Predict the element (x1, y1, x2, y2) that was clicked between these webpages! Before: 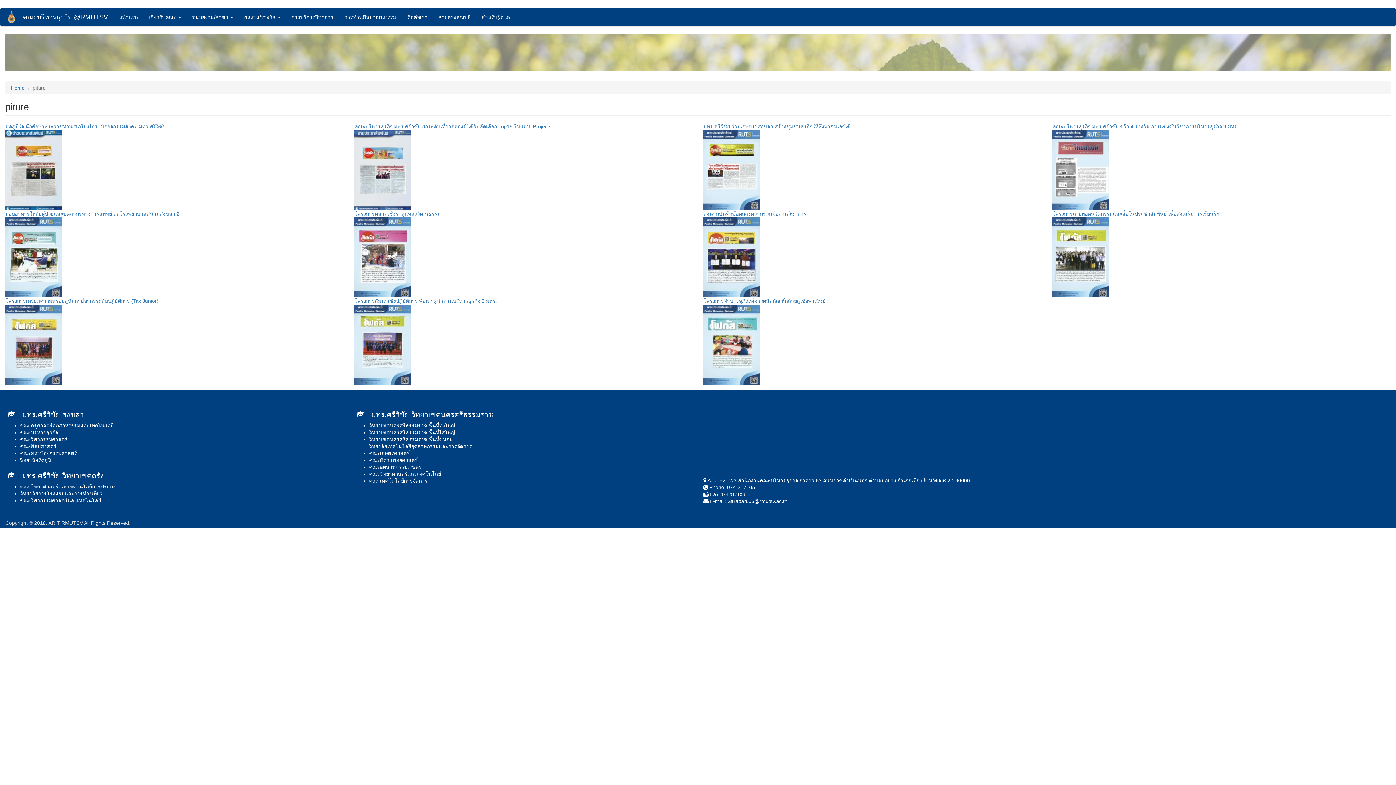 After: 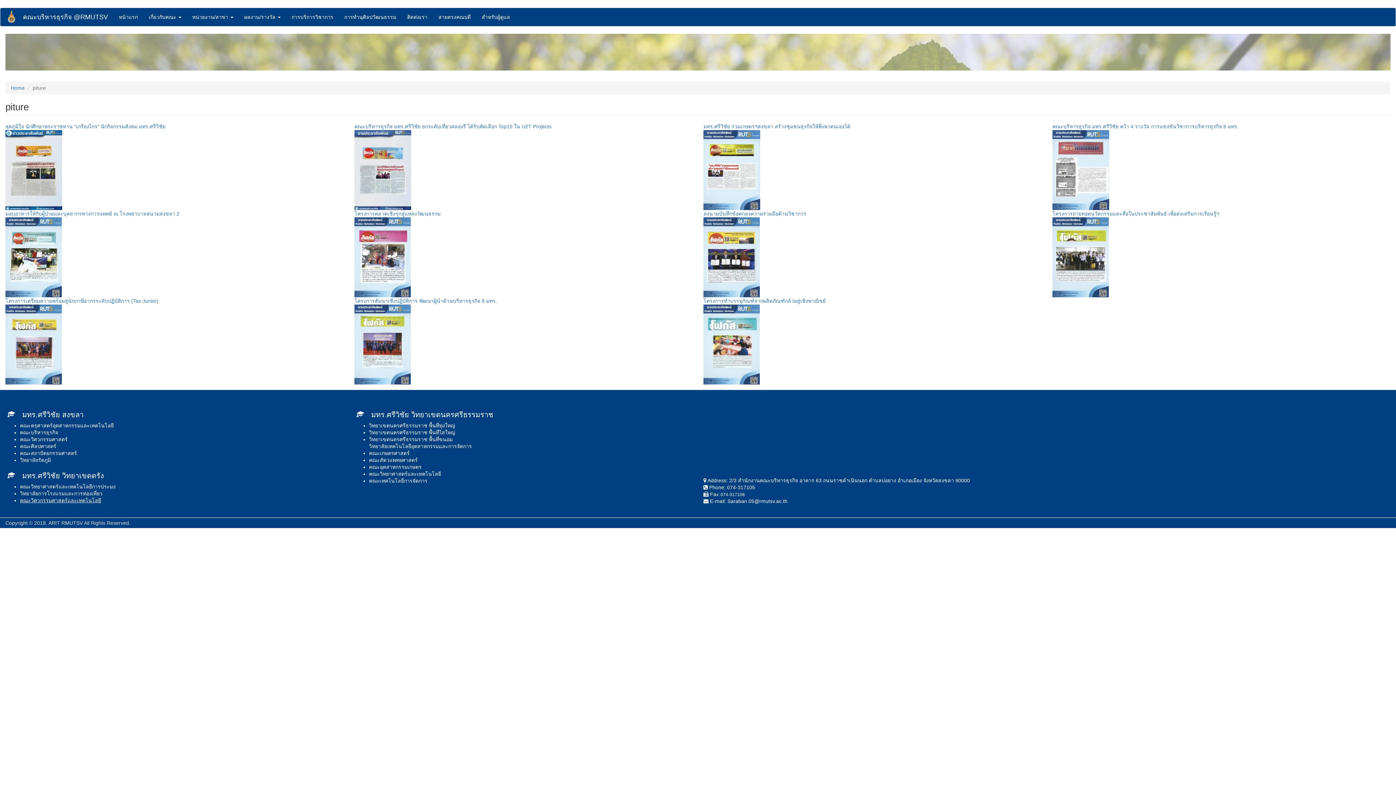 Action: bbox: (20, 497, 101, 503) label: คณะวิศวกรรมศาสตร์และเทคโนโลยี